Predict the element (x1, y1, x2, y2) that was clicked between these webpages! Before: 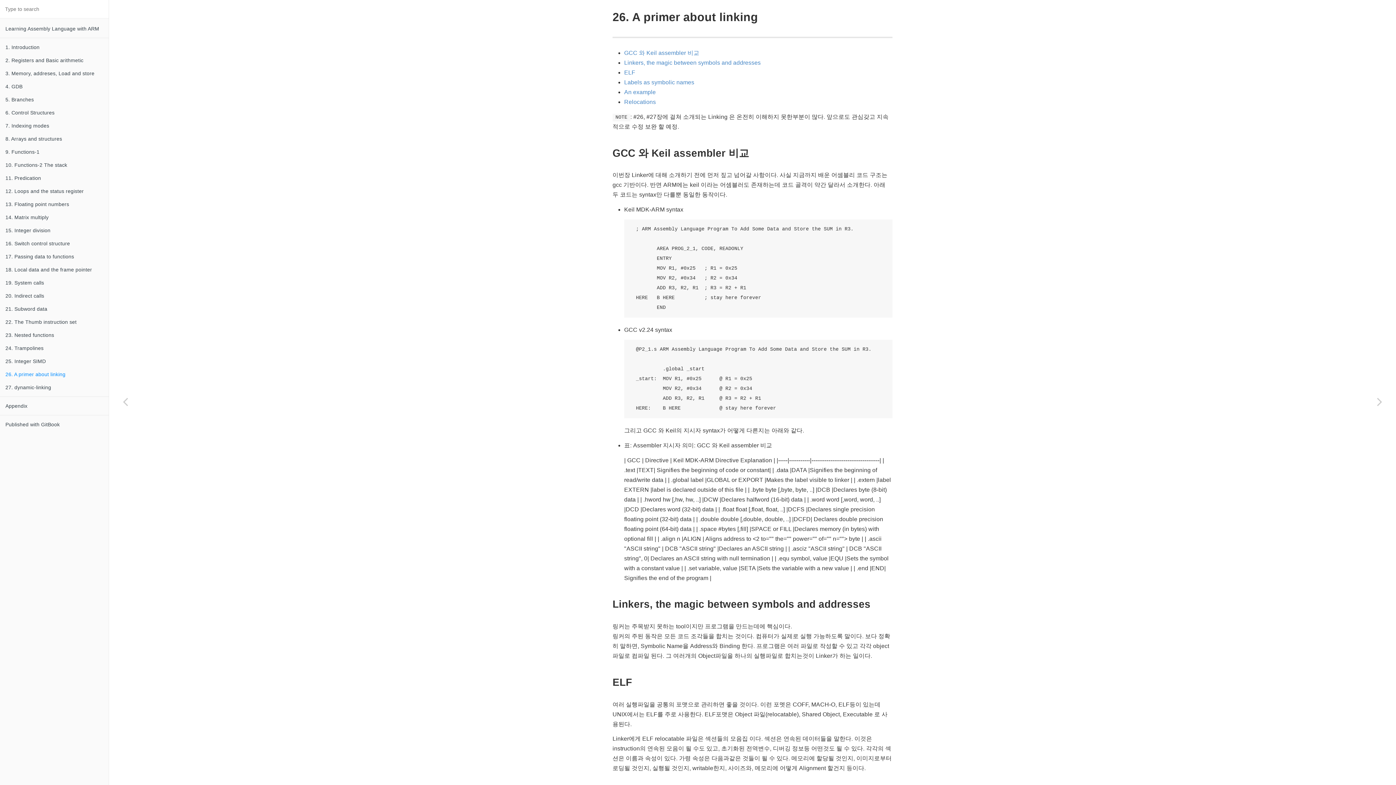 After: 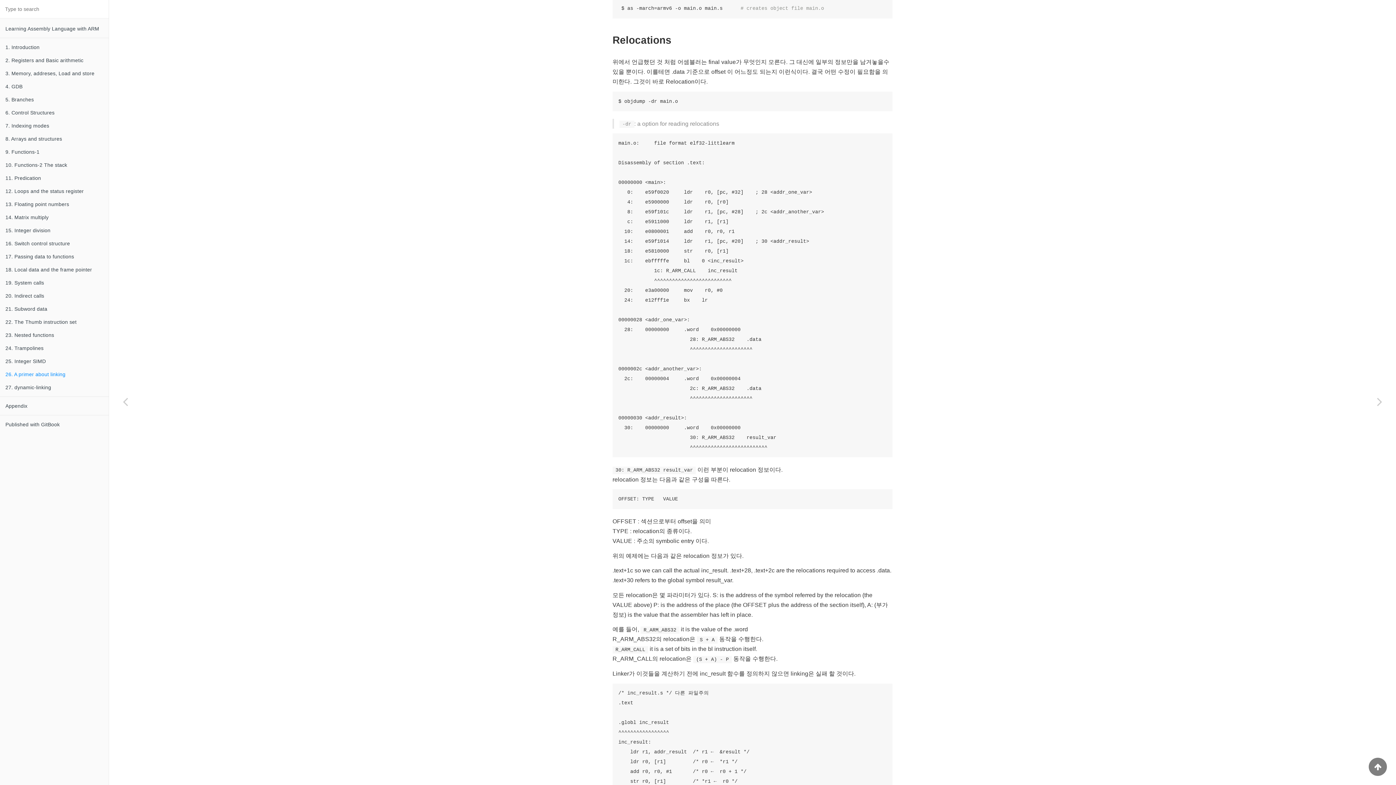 Action: bbox: (624, 99, 656, 105) label: Relocations